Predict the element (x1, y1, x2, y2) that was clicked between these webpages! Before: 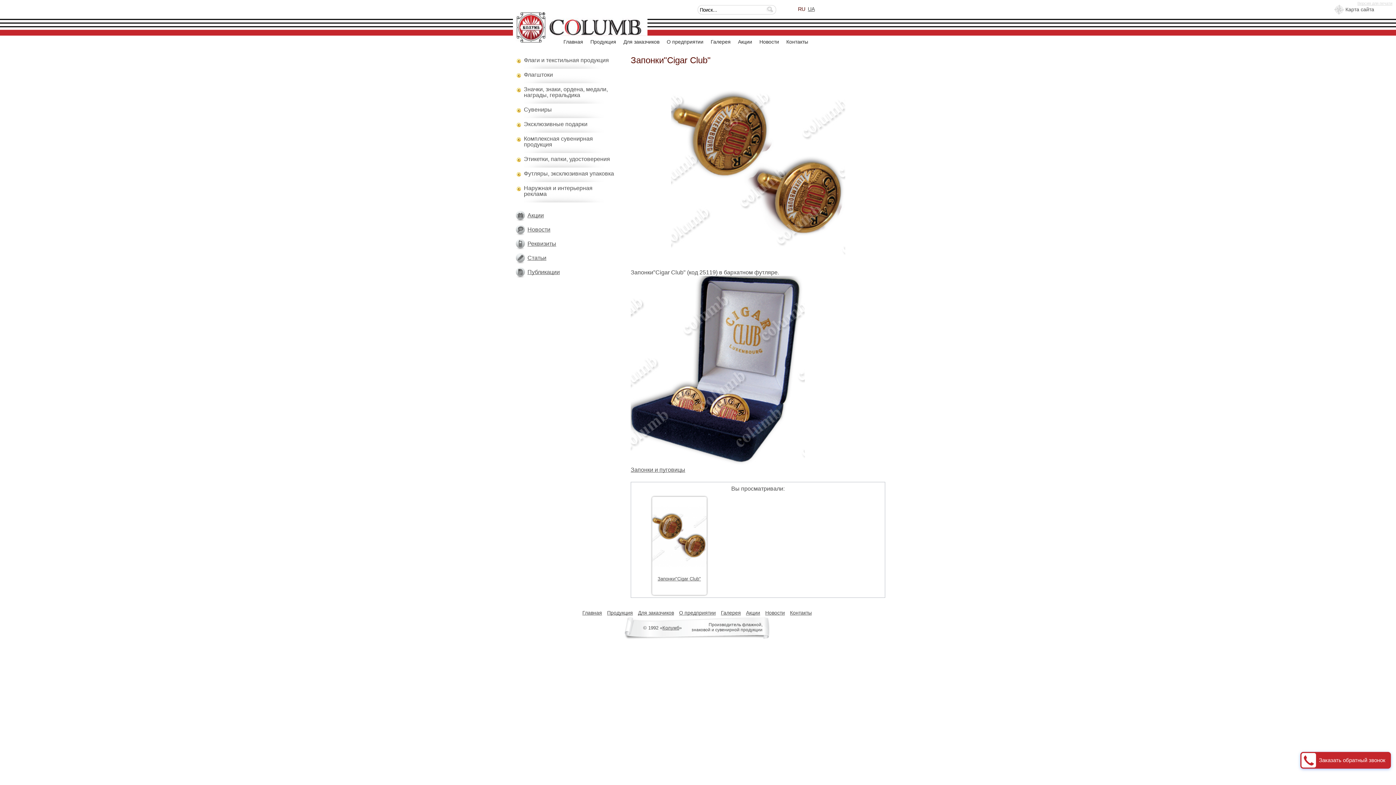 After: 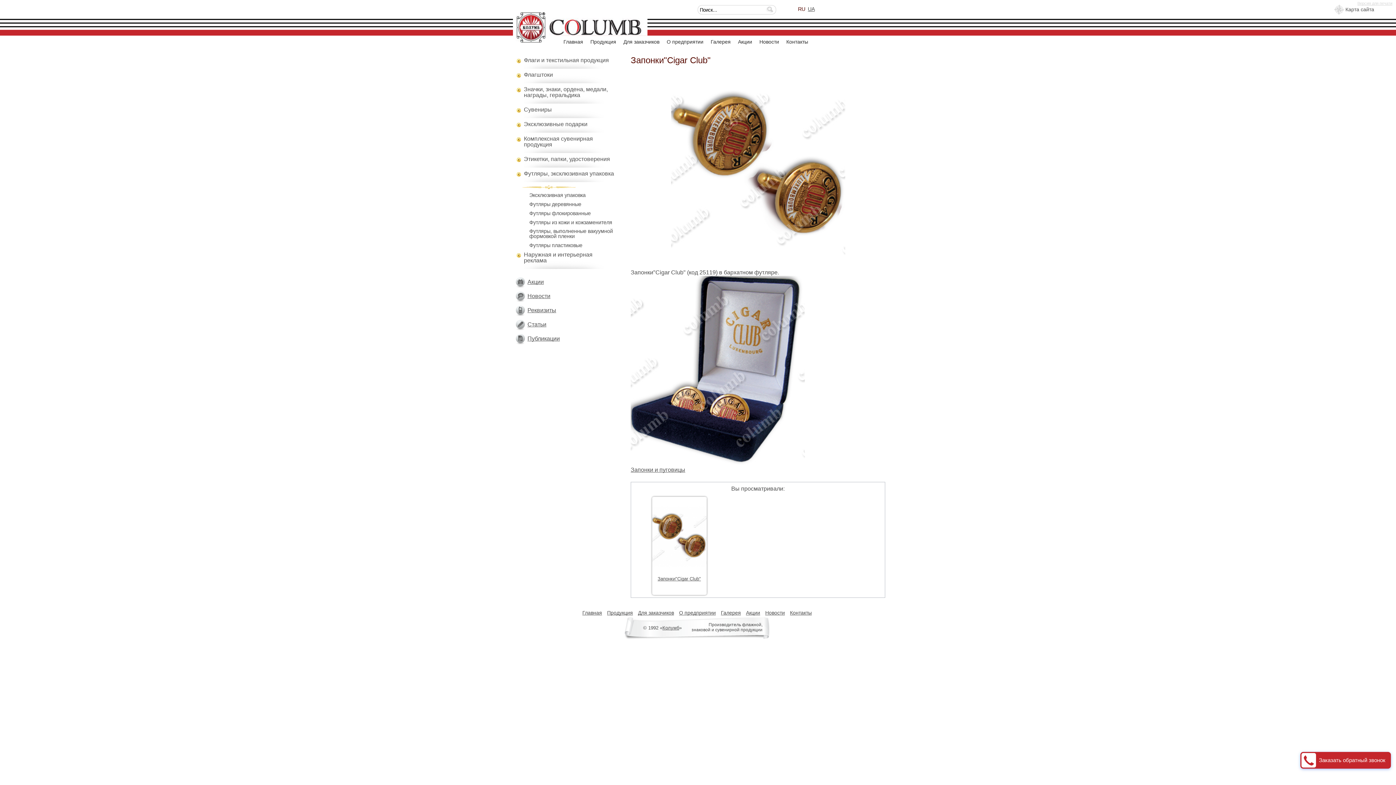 Action: bbox: (515, 171, 522, 178)